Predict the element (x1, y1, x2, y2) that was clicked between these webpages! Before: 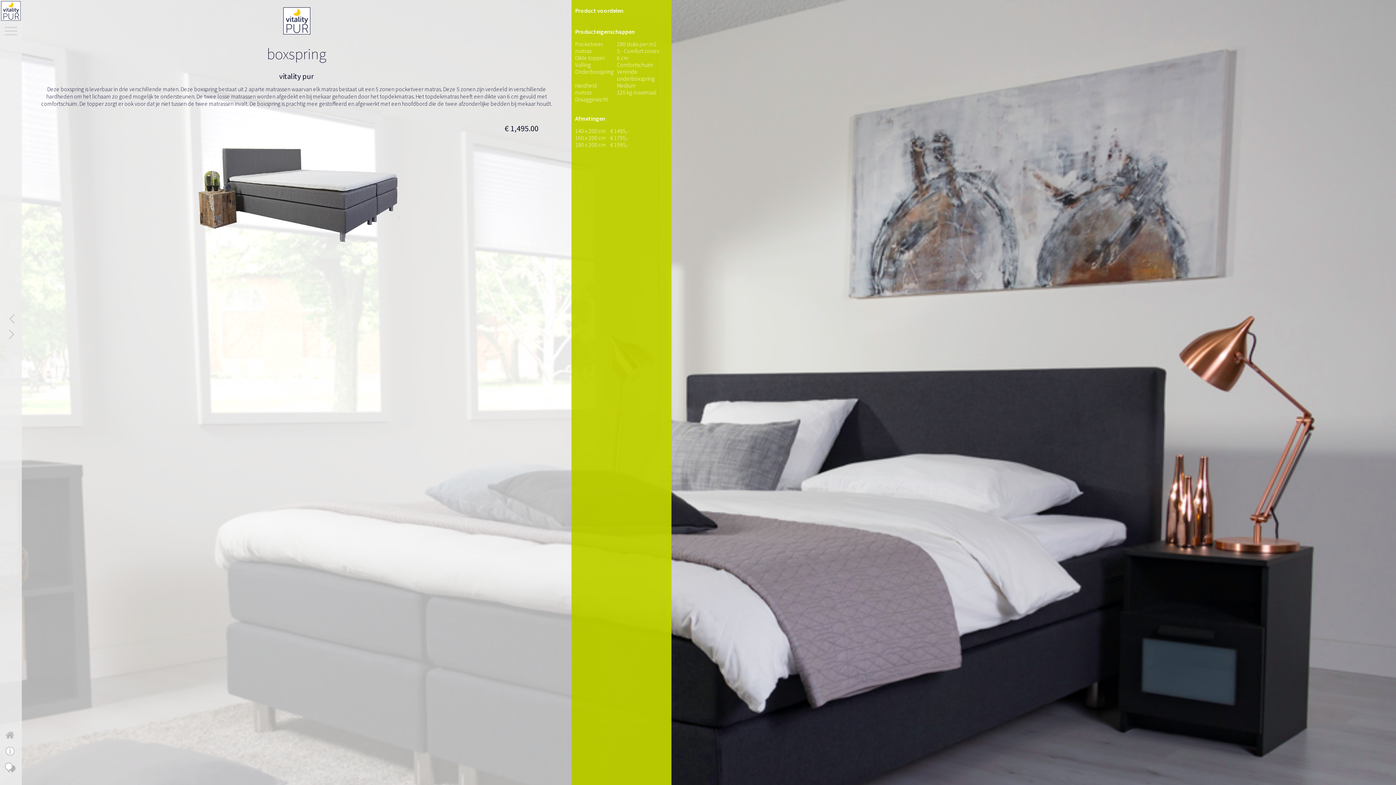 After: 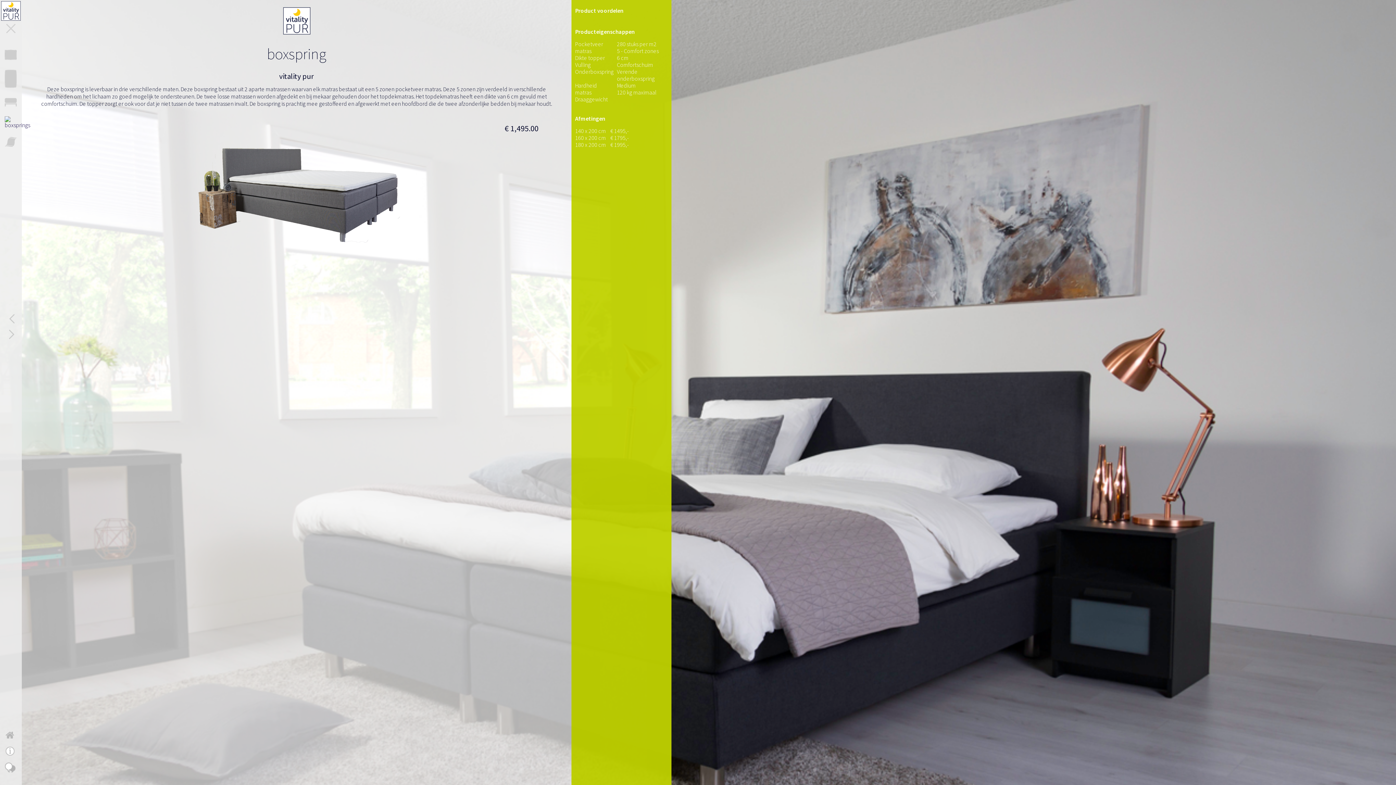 Action: bbox: (4, 26, 17, 39)